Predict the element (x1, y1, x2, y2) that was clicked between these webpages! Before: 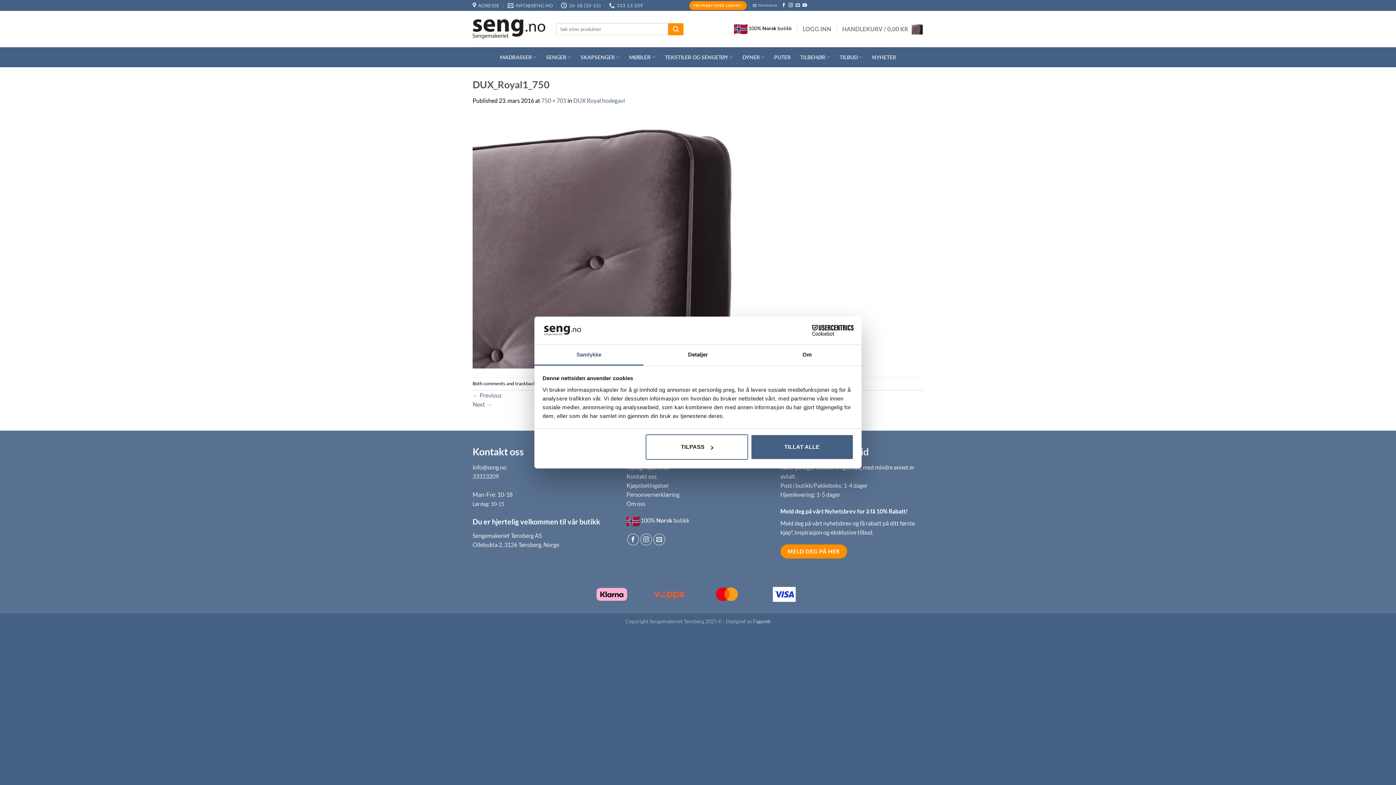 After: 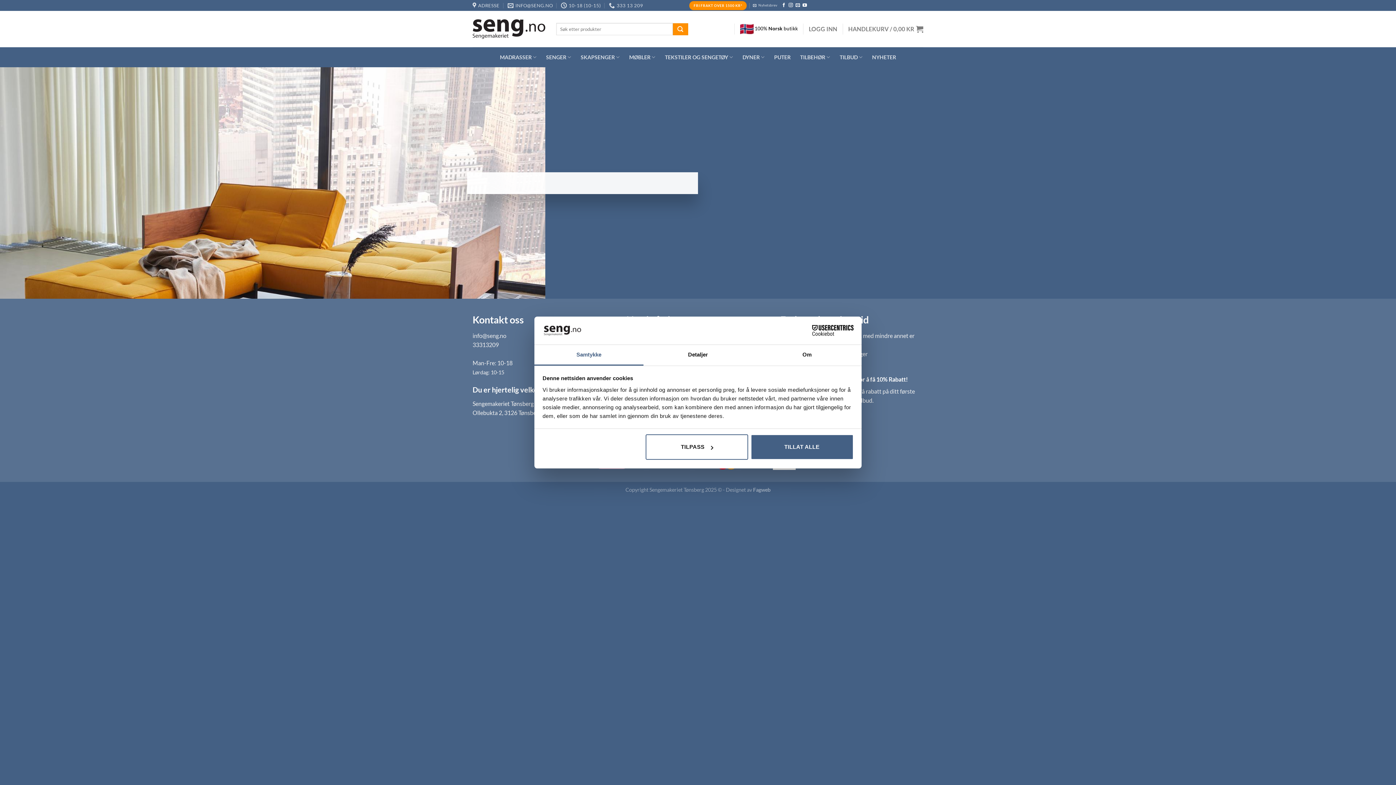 Action: bbox: (843, 0, 868, 10) label: Nyhetsbrev